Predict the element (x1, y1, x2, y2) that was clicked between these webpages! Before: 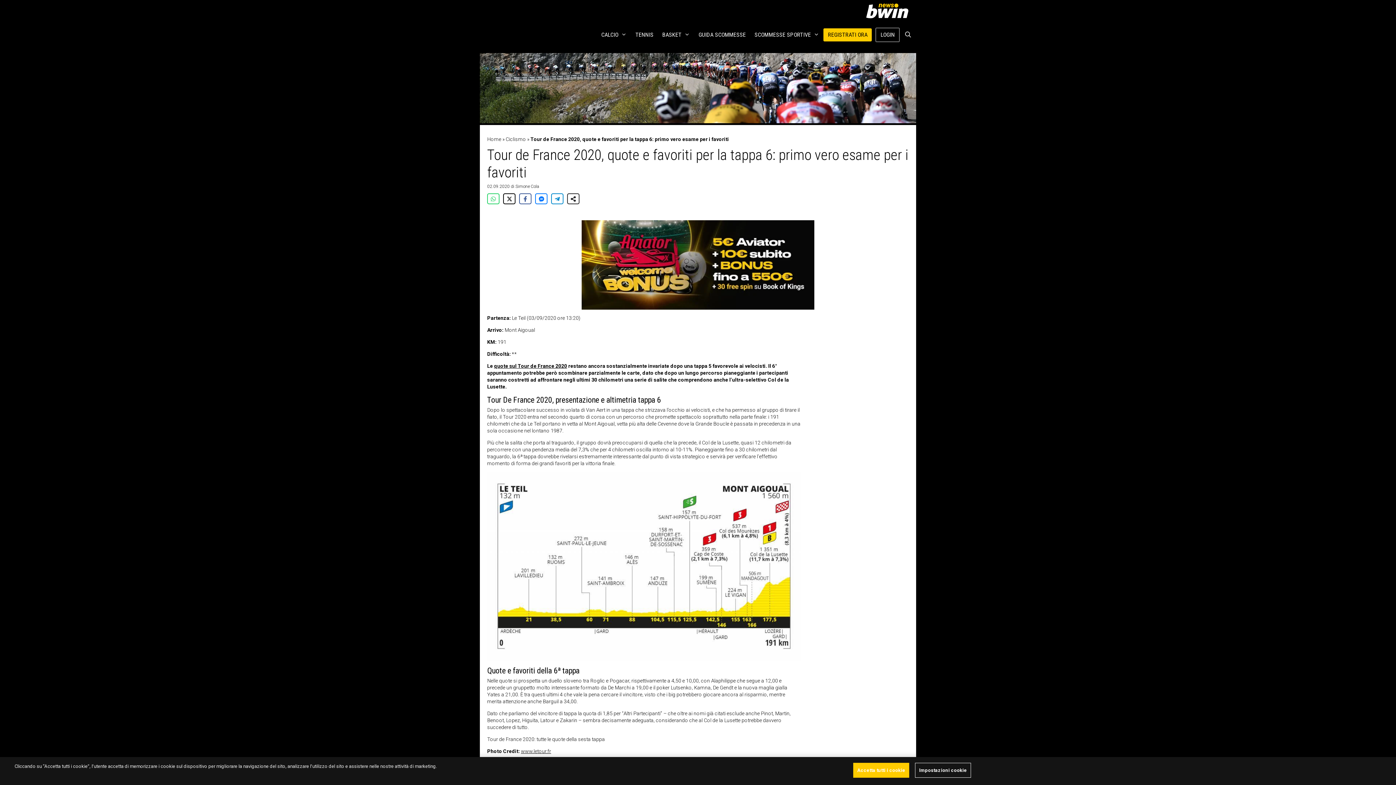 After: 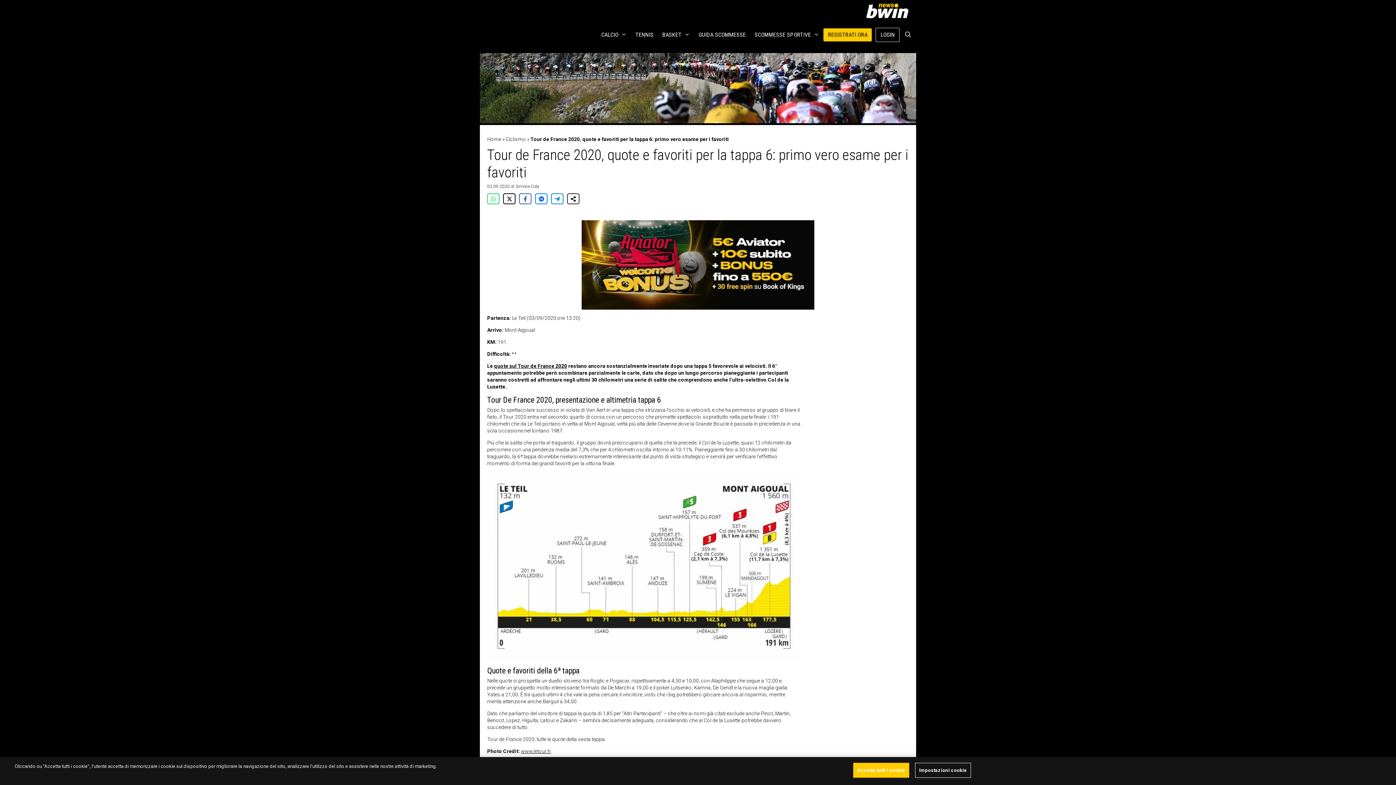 Action: label: Share on Messenger bbox: (535, 193, 547, 204)